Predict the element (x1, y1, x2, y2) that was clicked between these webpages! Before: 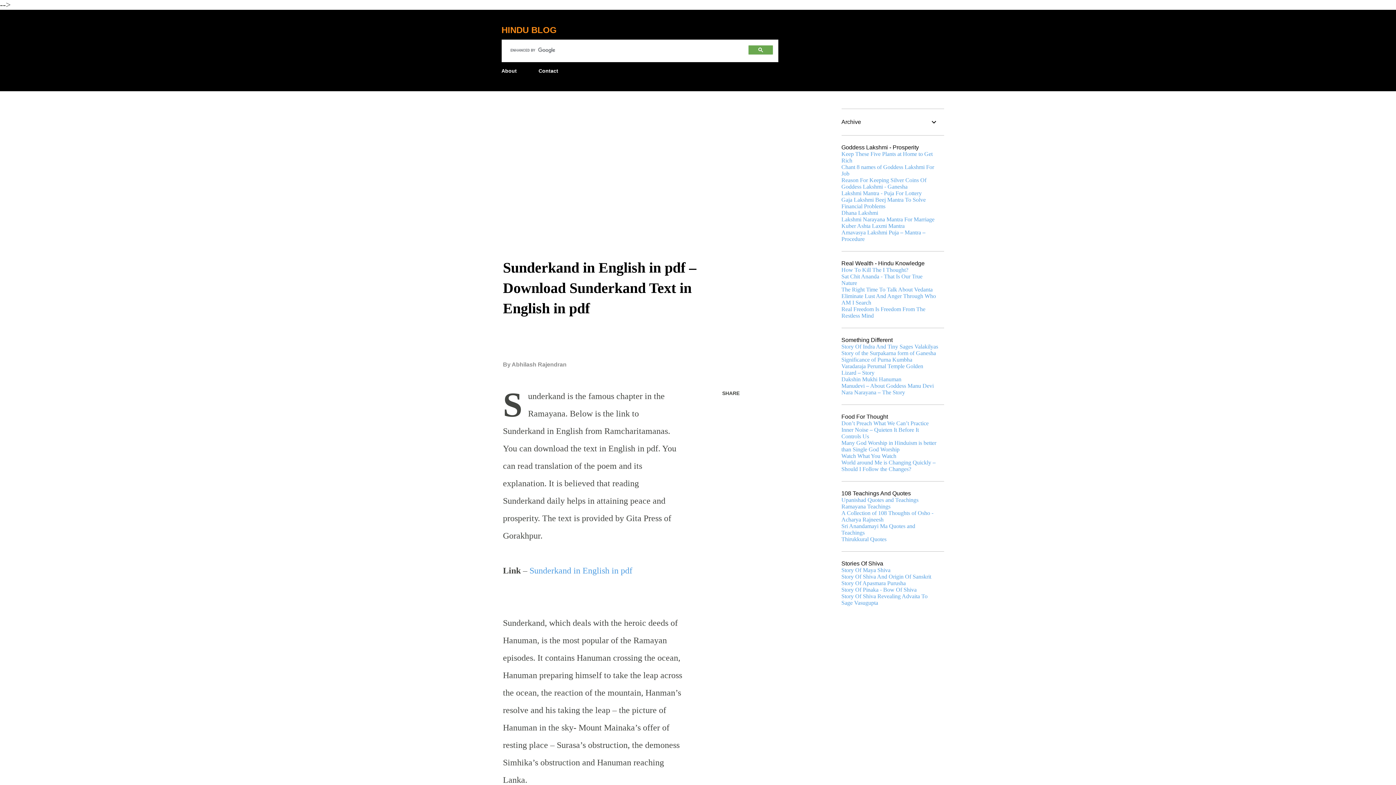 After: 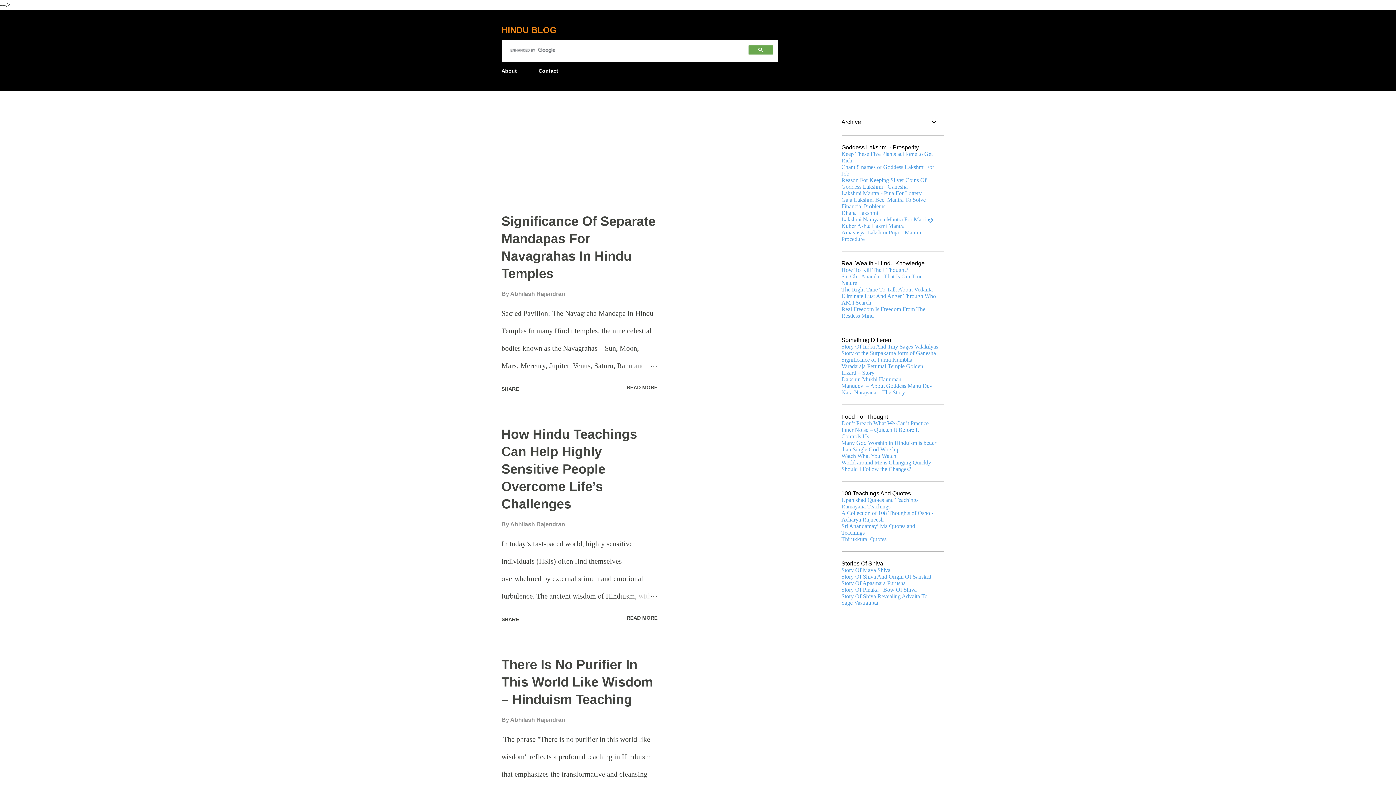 Action: bbox: (501, 25, 556, 34) label: HINDU BLOG